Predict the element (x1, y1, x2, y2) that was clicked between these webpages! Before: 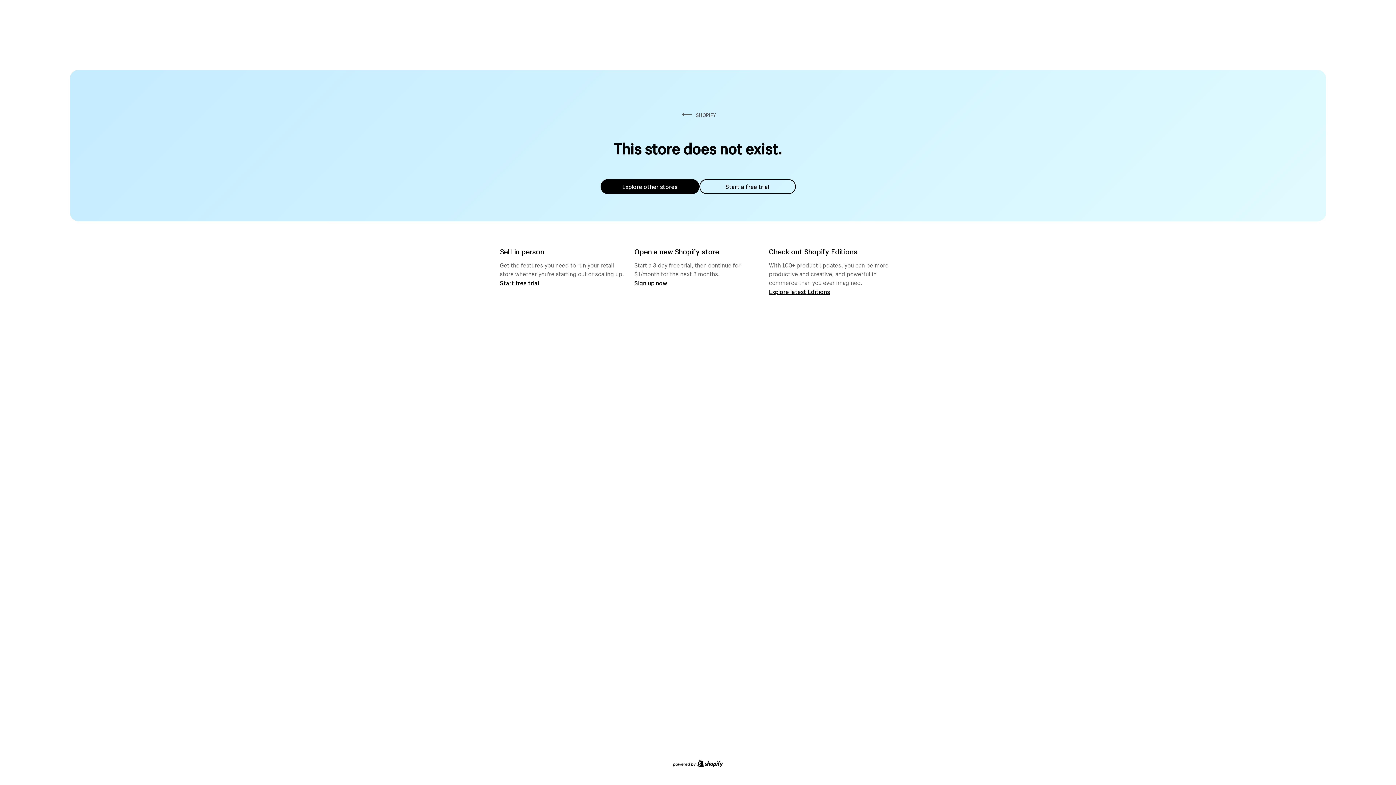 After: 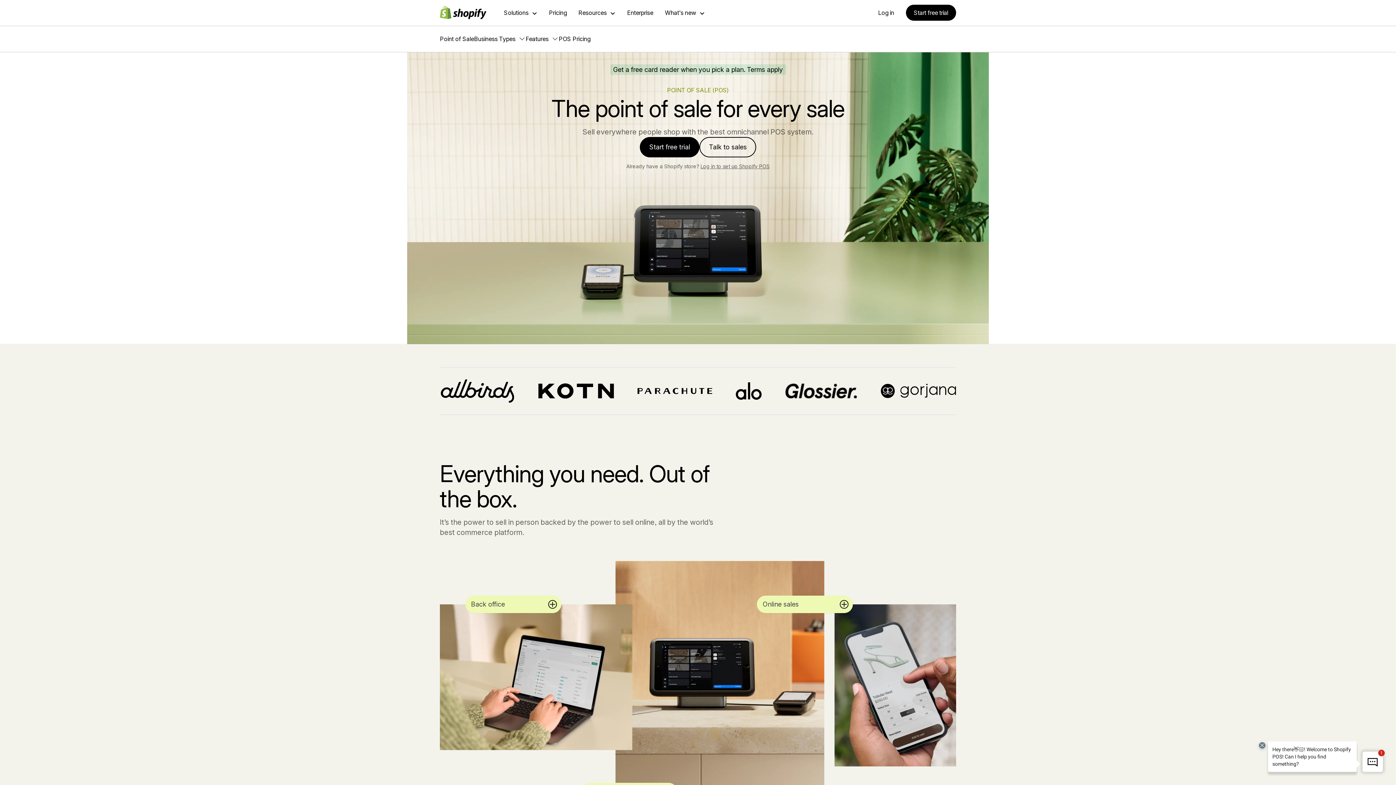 Action: bbox: (500, 279, 539, 286) label: Start free trial